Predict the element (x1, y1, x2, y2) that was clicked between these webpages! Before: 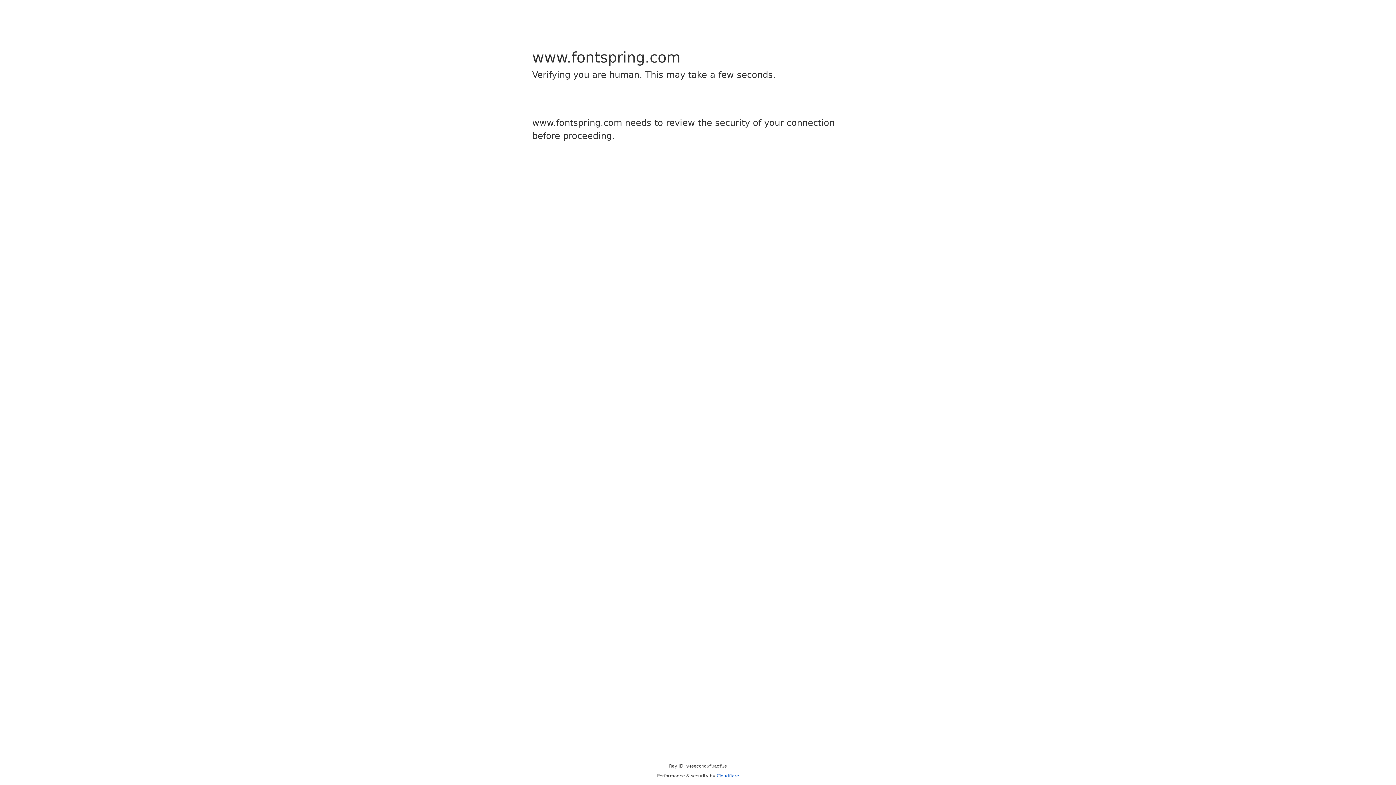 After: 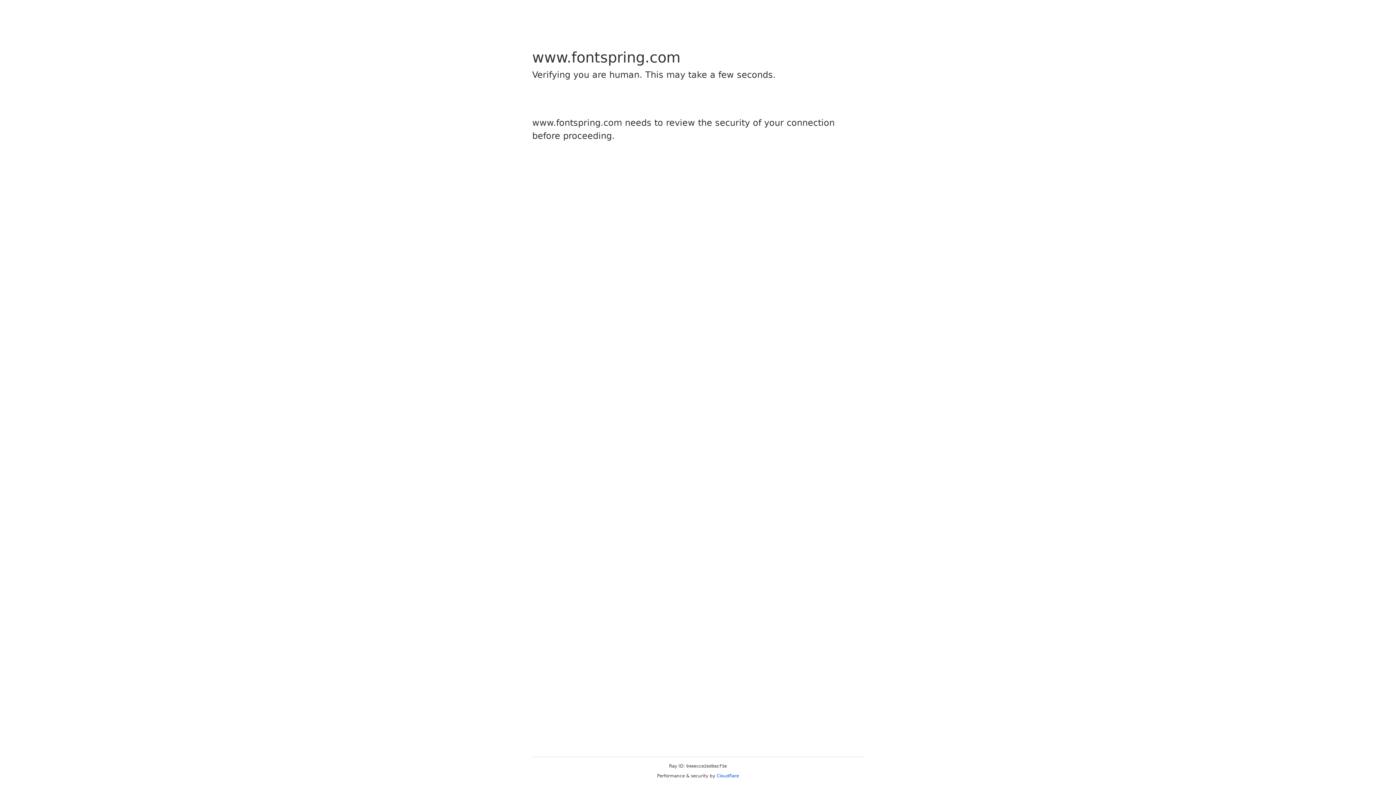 Action: label: Cloudflare bbox: (716, 773, 739, 778)